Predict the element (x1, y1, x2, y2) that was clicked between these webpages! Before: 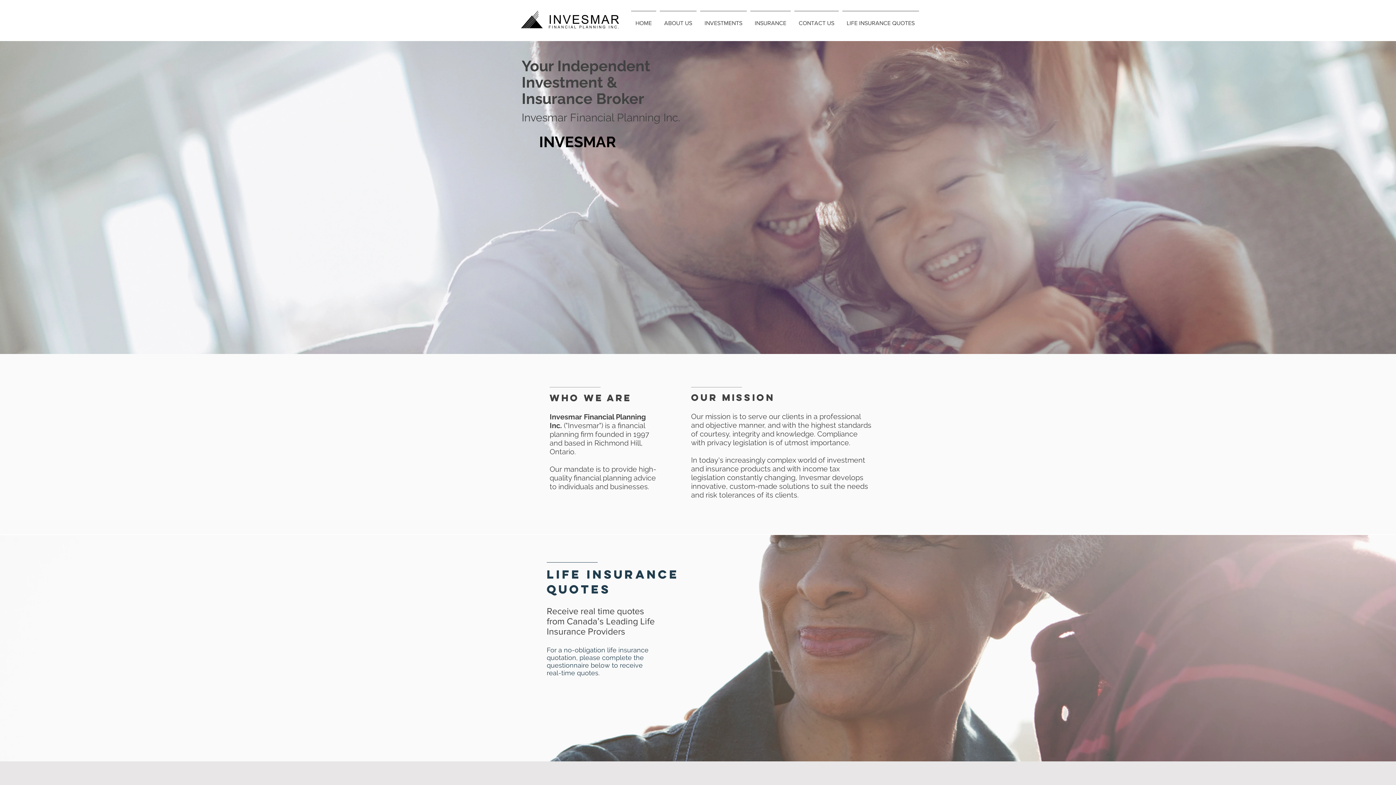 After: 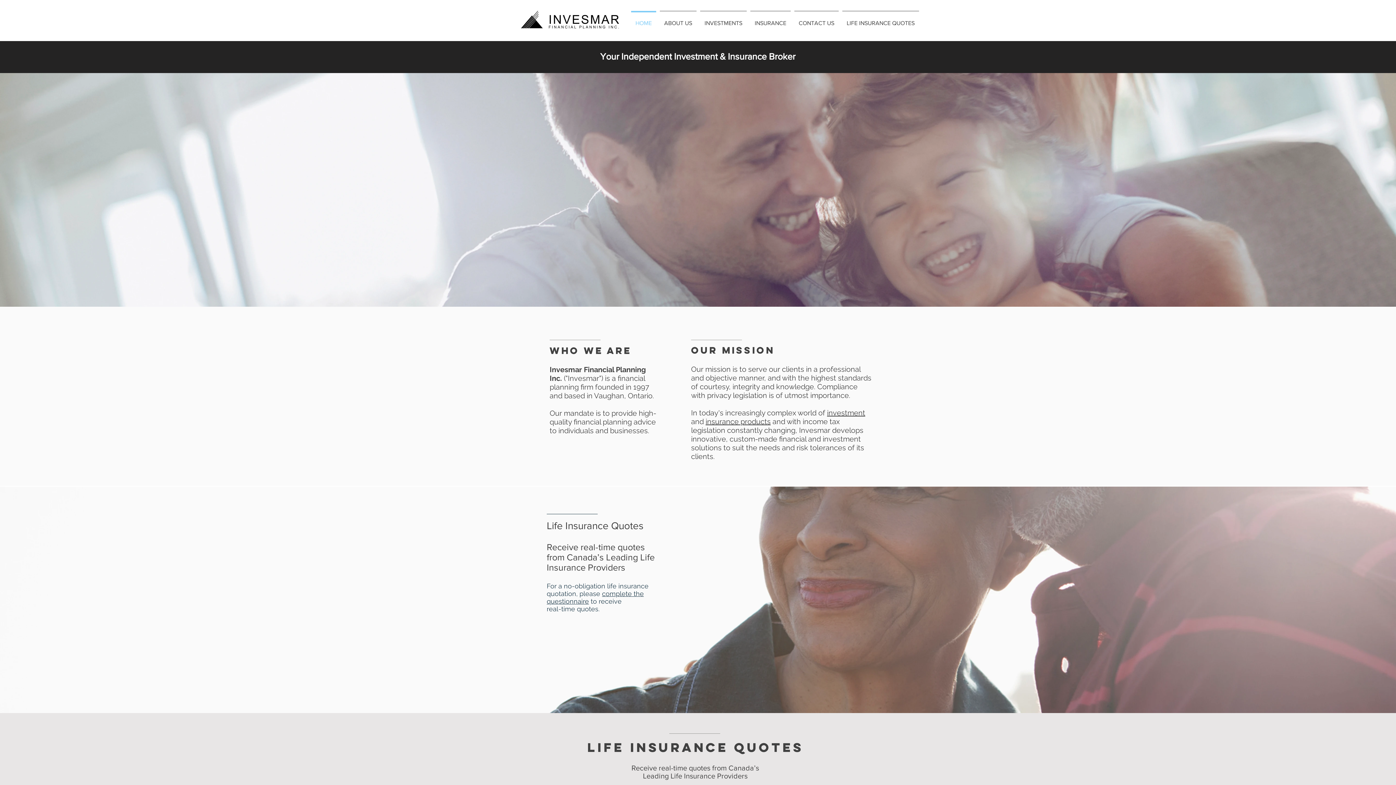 Action: bbox: (520, 10, 620, 29)